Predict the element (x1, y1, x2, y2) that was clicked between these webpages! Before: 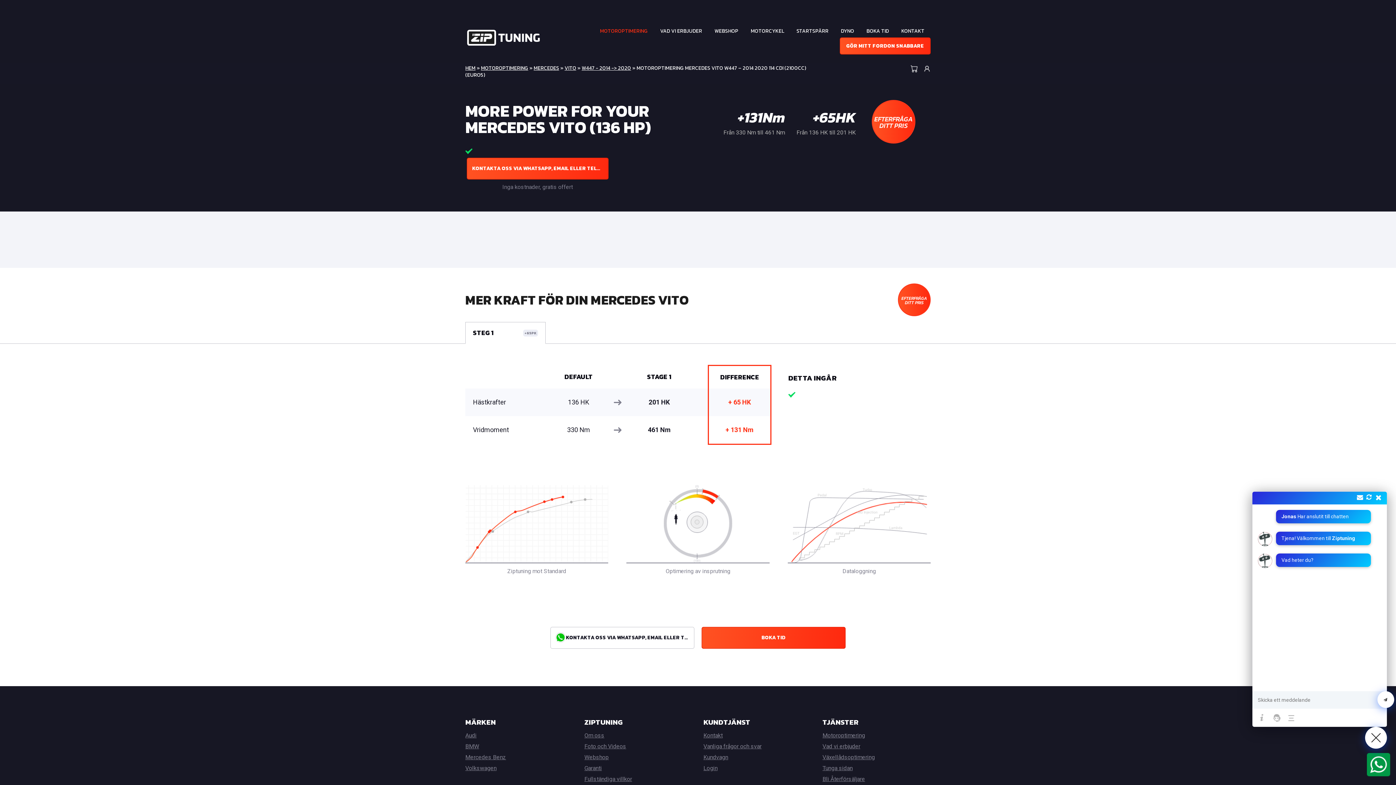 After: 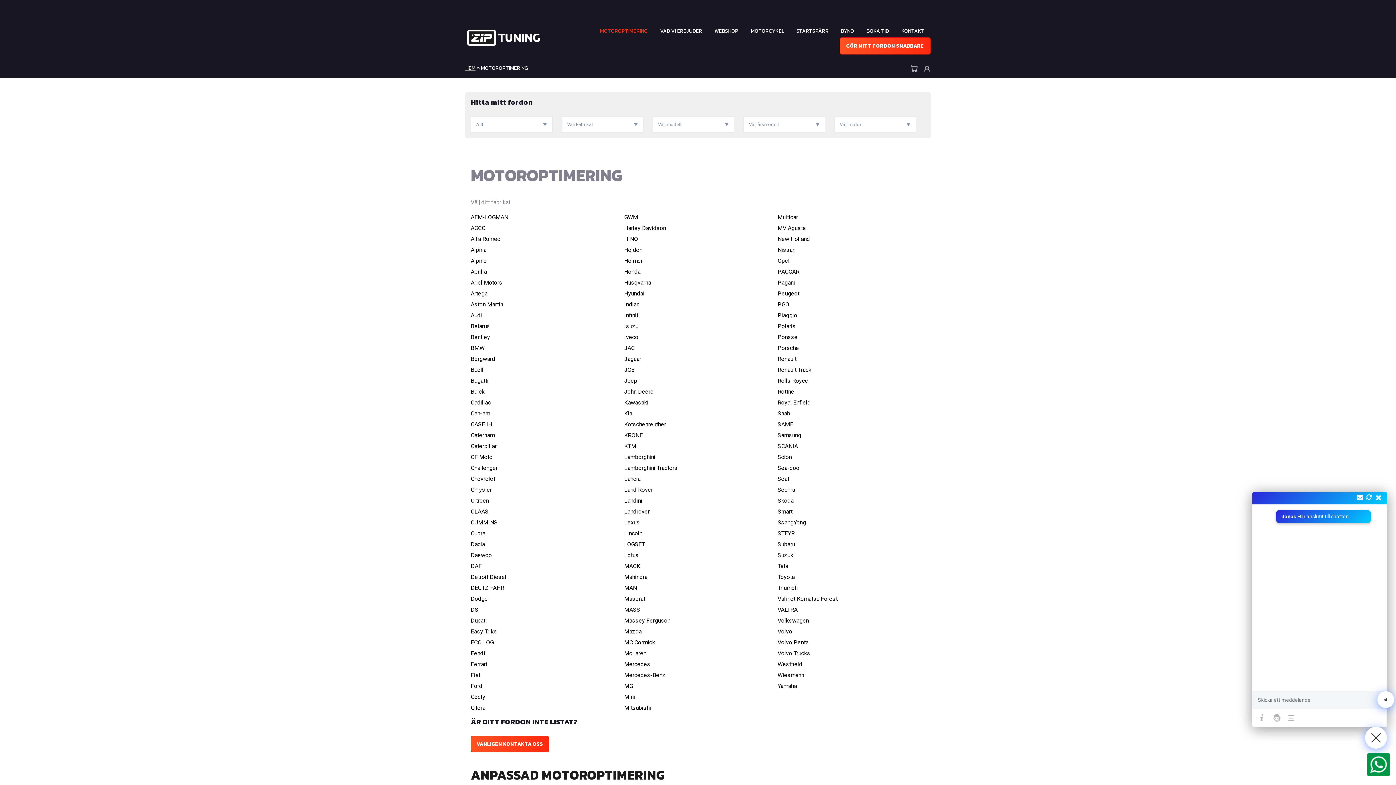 Action: bbox: (600, 27, 647, 34) label: MOTOROPTIMERING